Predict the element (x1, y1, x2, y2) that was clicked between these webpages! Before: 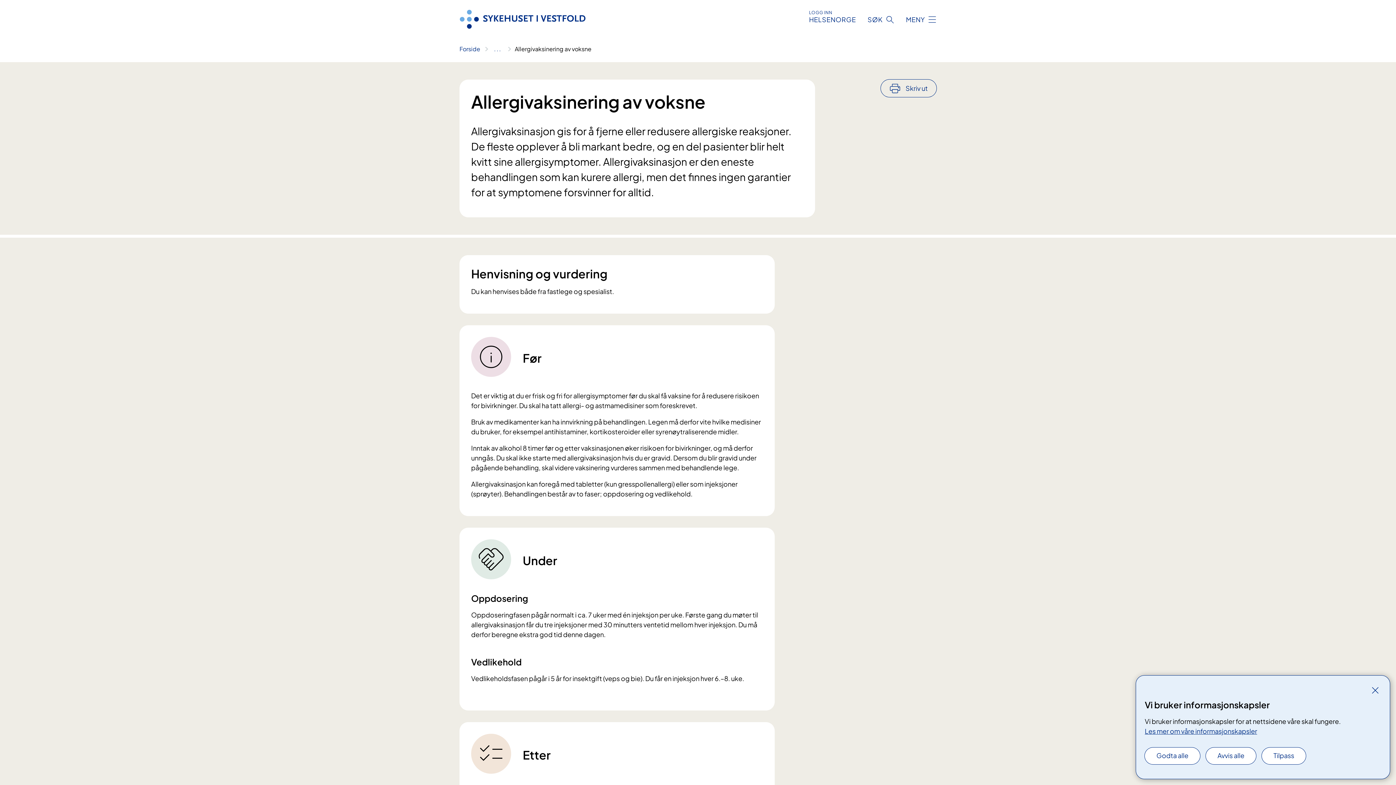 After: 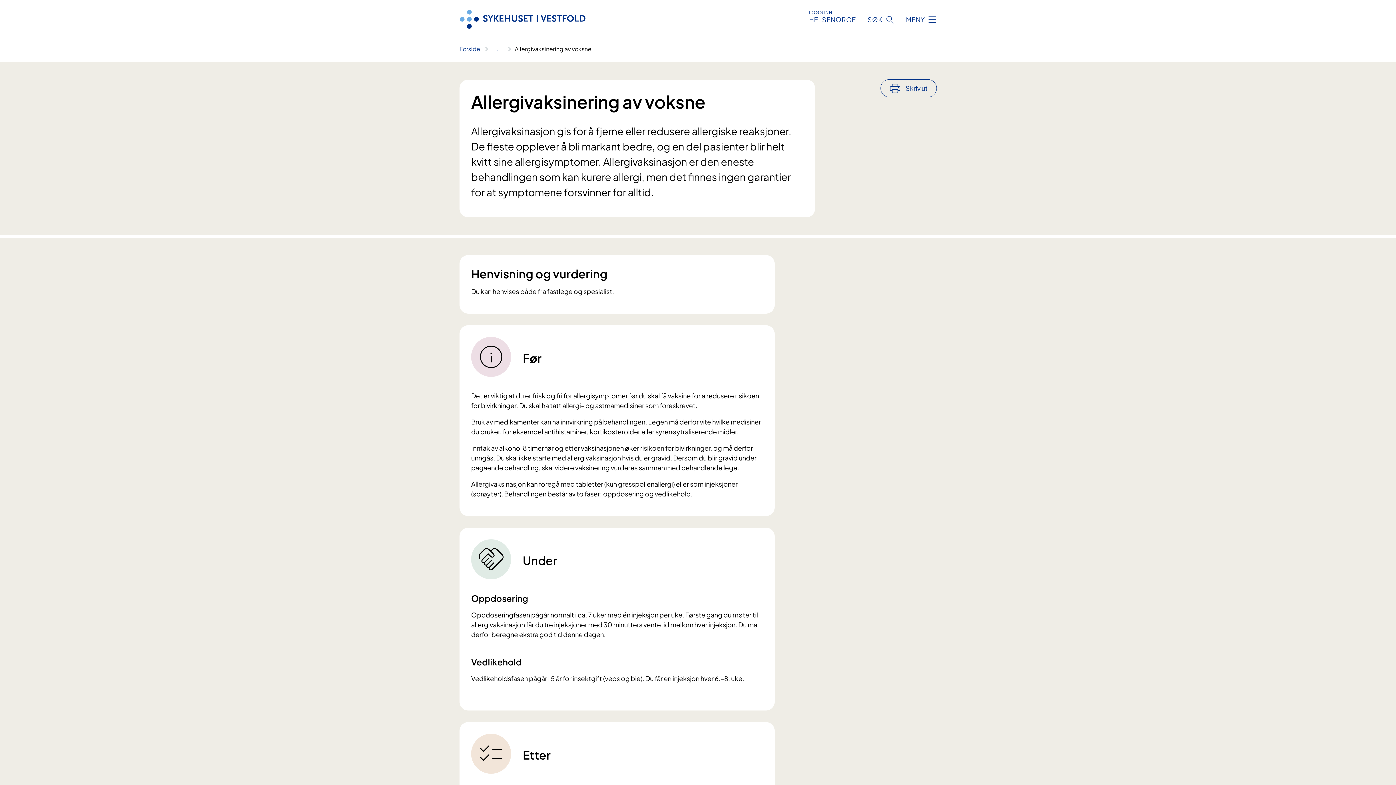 Action: label: Avvis alle bbox: (1206, 748, 1256, 764)